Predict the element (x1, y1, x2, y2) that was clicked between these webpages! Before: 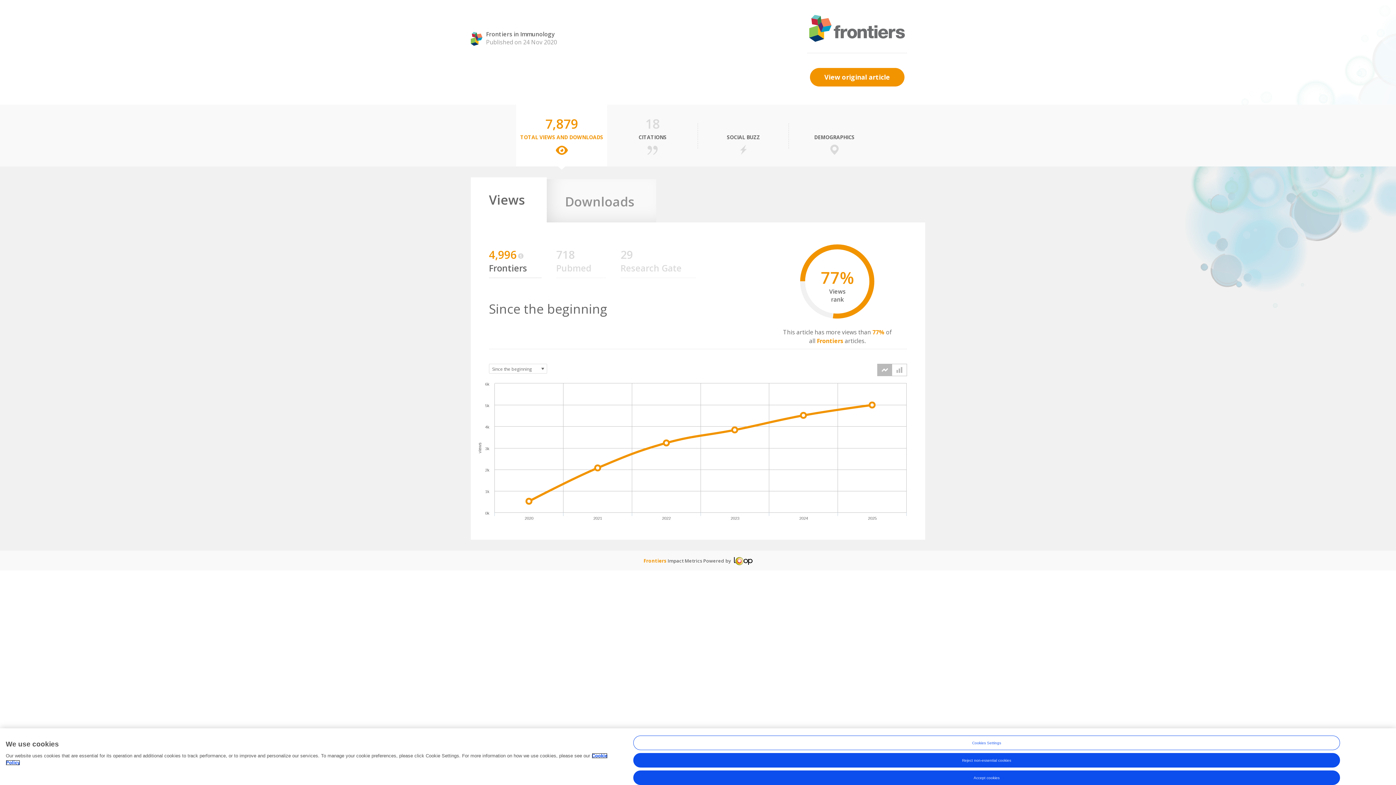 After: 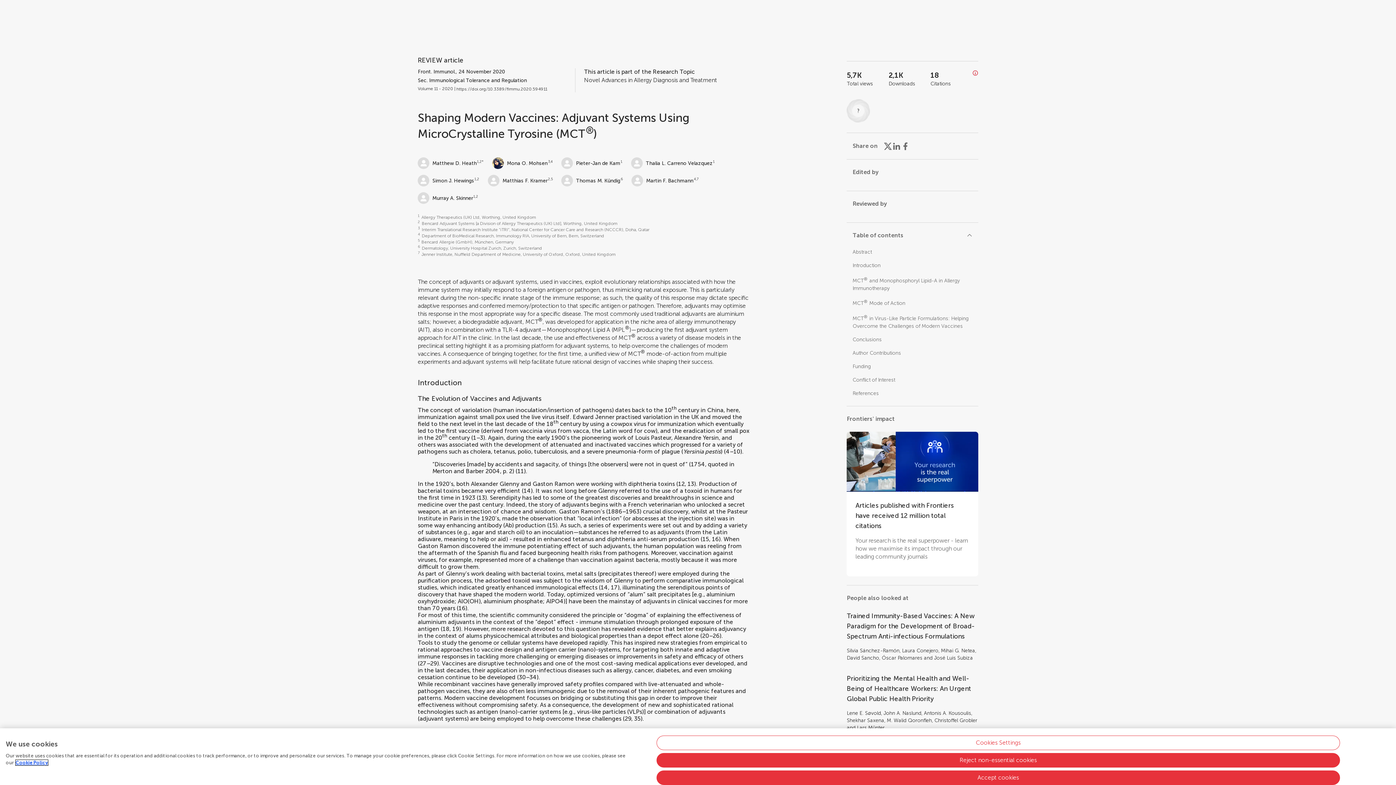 Action: label: View original article bbox: (810, 68, 904, 86)